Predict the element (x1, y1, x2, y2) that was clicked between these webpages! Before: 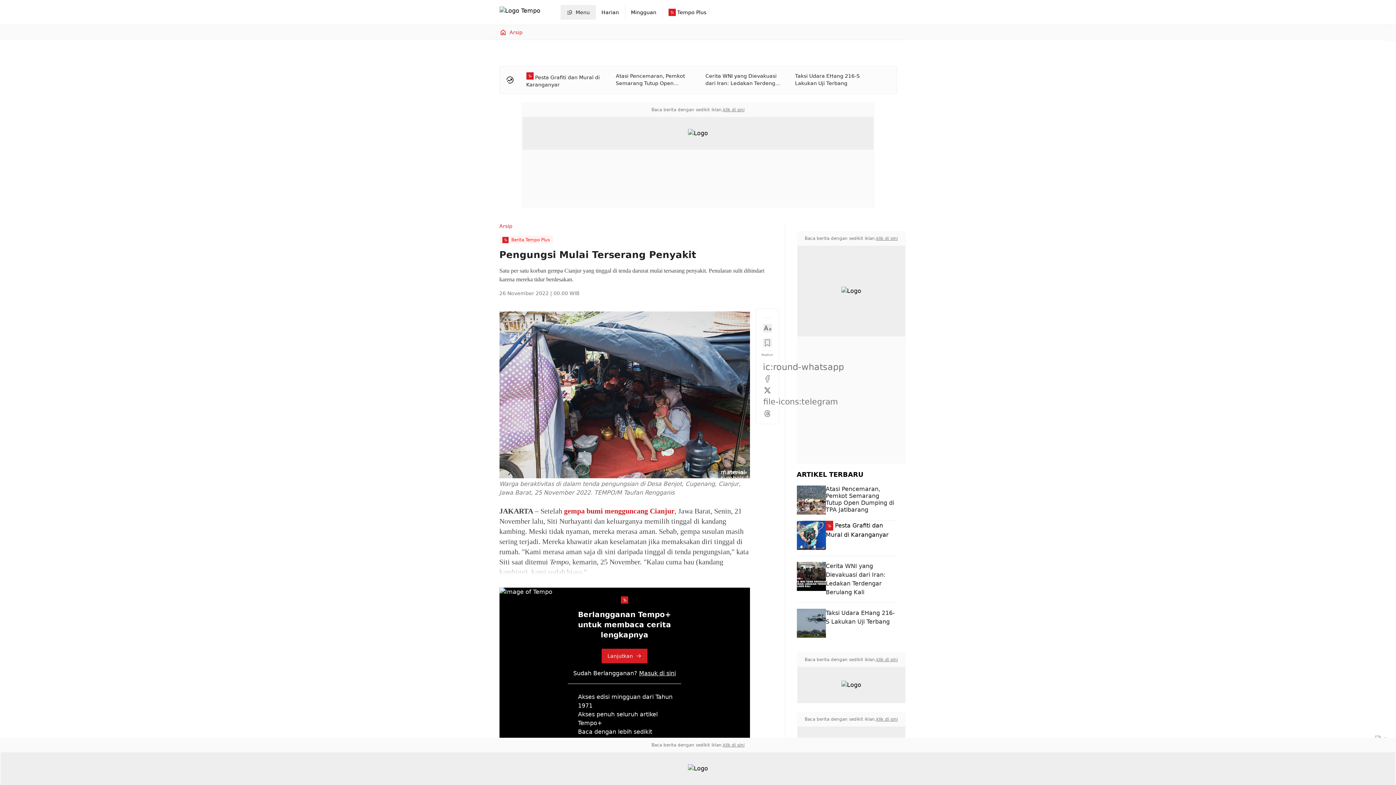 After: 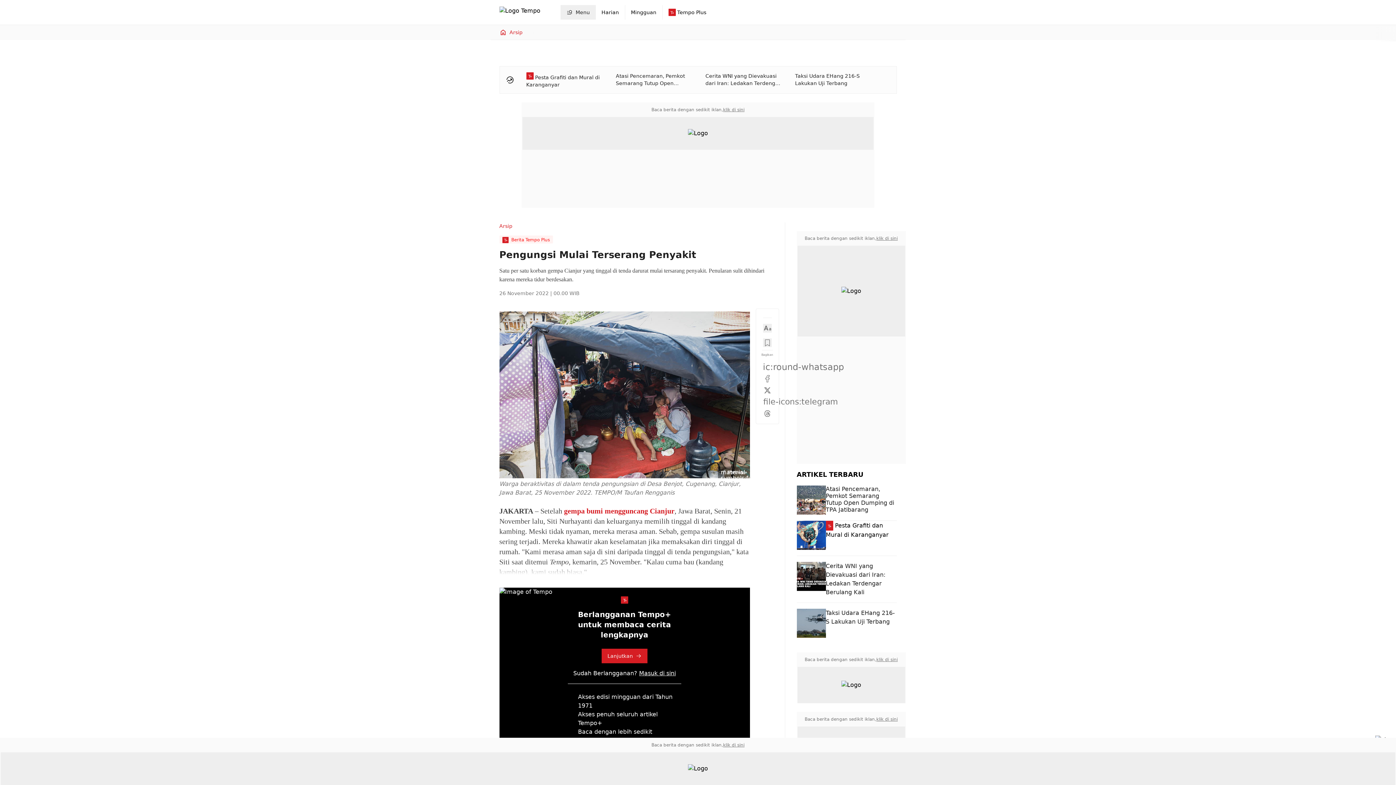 Action: label: Masuk di sini bbox: (639, 670, 676, 677)